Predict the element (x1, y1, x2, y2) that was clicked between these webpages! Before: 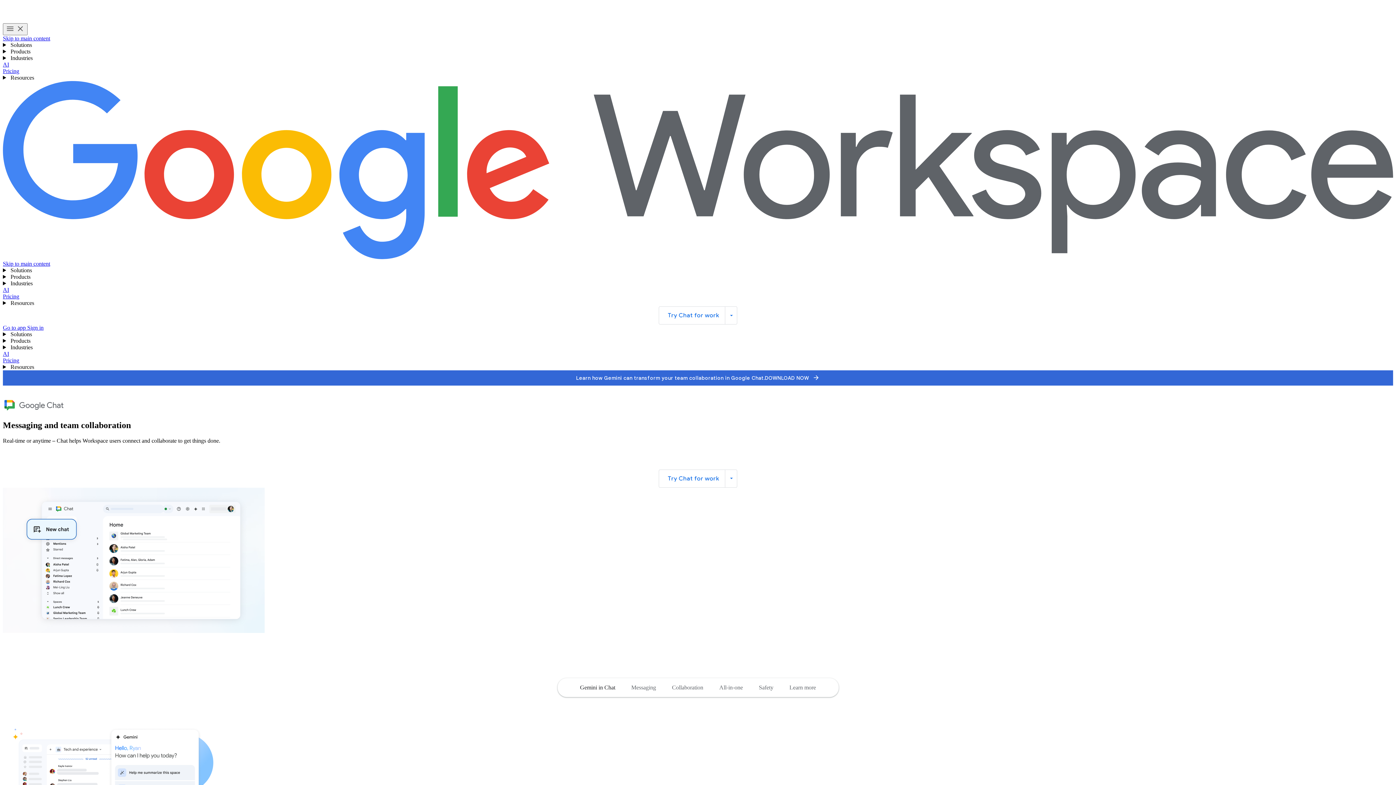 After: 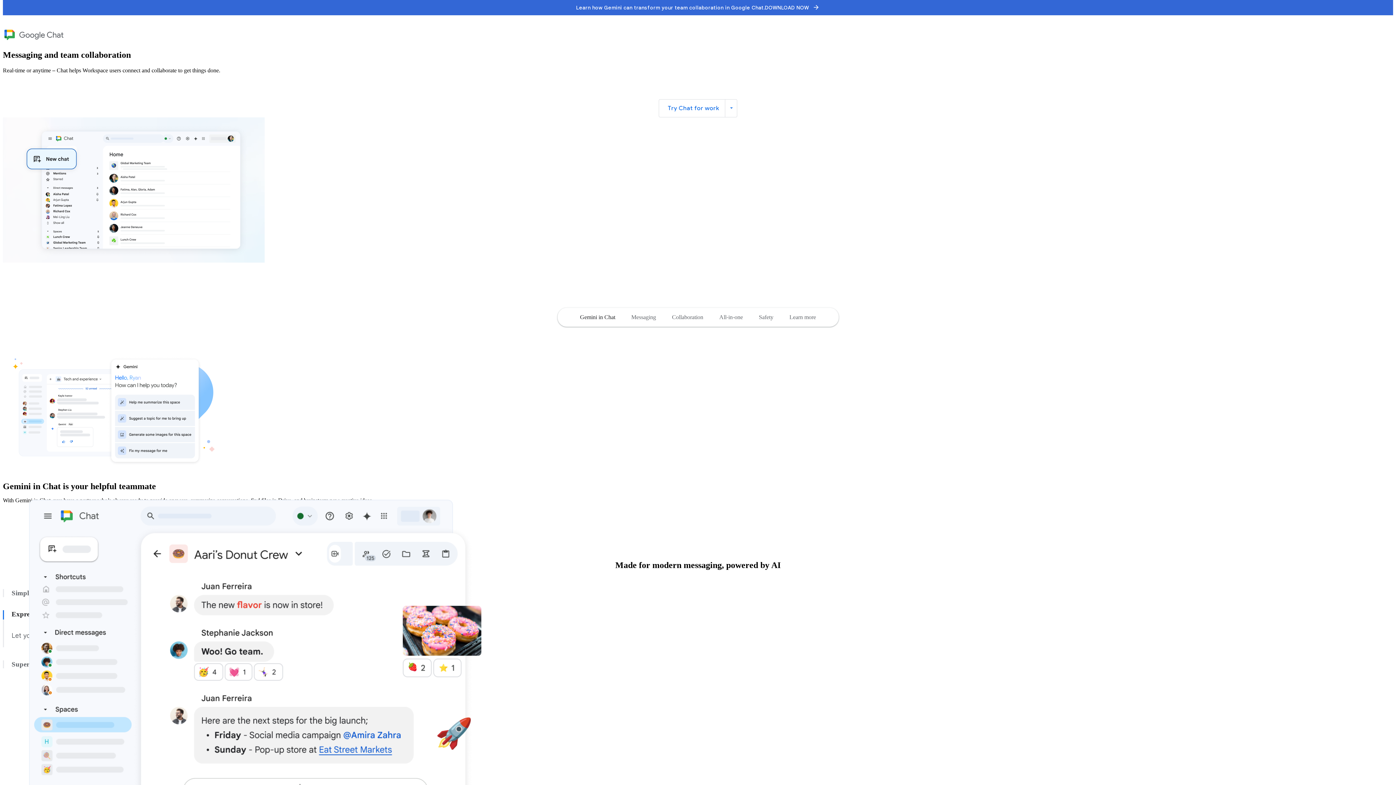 Action: label: Skip to main content bbox: (2, 260, 50, 266)